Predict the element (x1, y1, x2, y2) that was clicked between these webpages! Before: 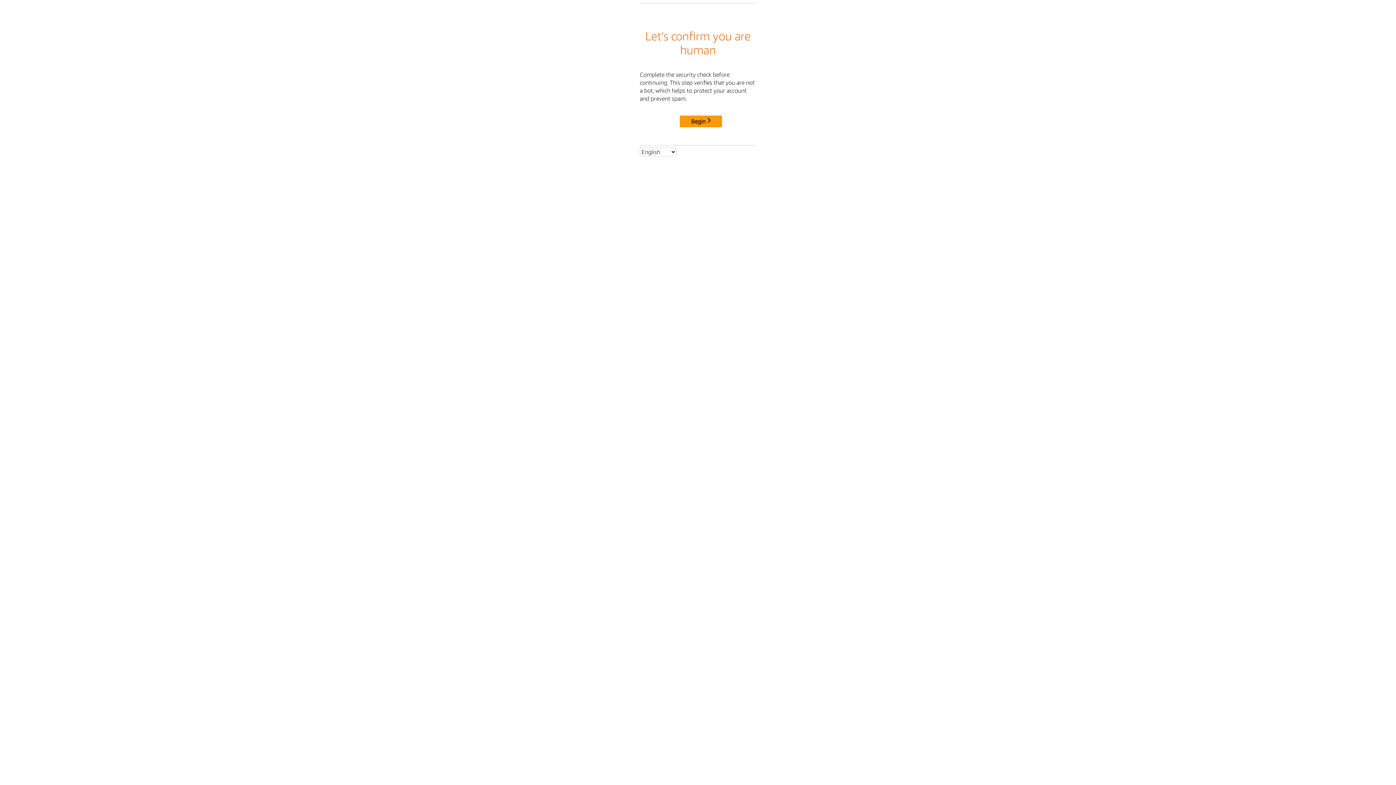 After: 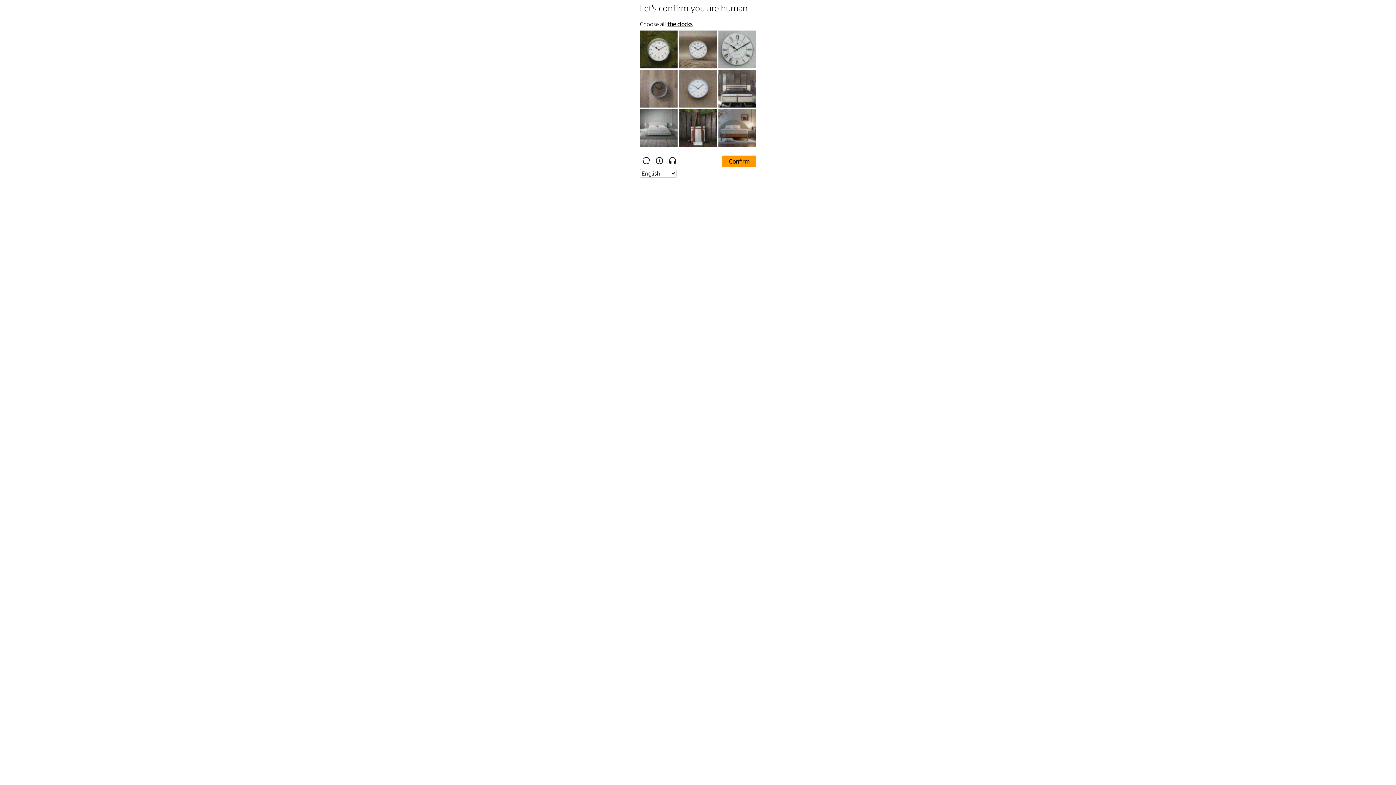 Action: label: Begin bbox: (680, 115, 722, 127)